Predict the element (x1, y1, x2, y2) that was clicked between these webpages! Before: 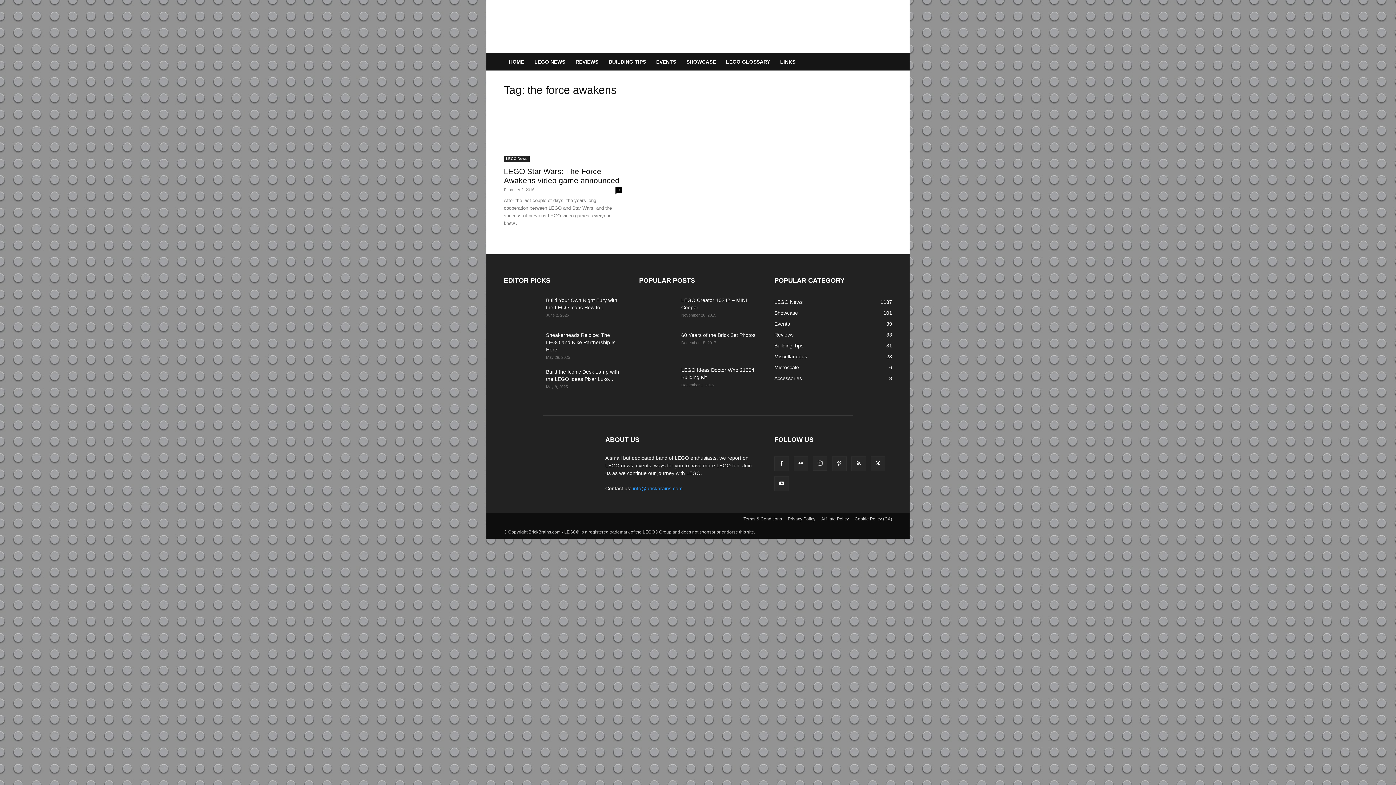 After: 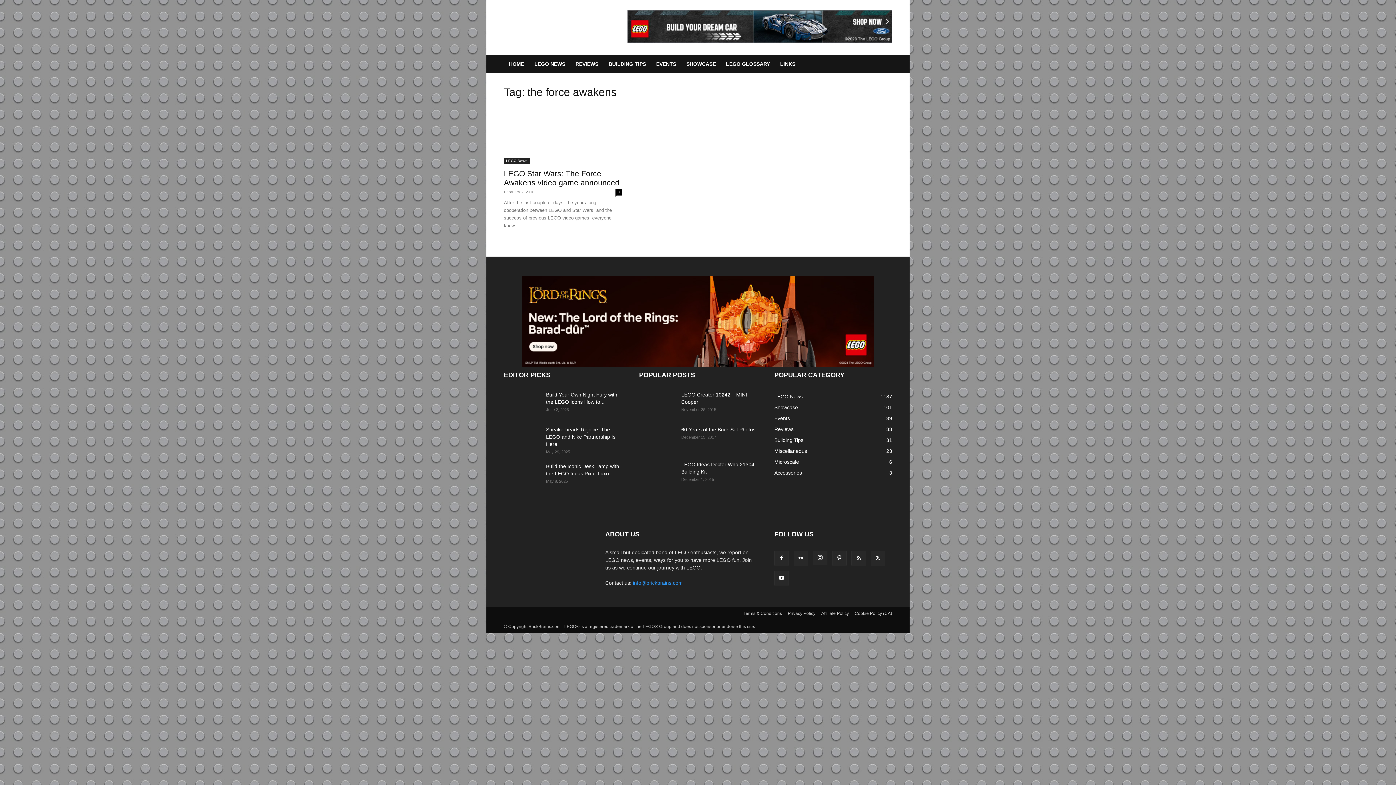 Action: bbox: (870, 456, 885, 471)